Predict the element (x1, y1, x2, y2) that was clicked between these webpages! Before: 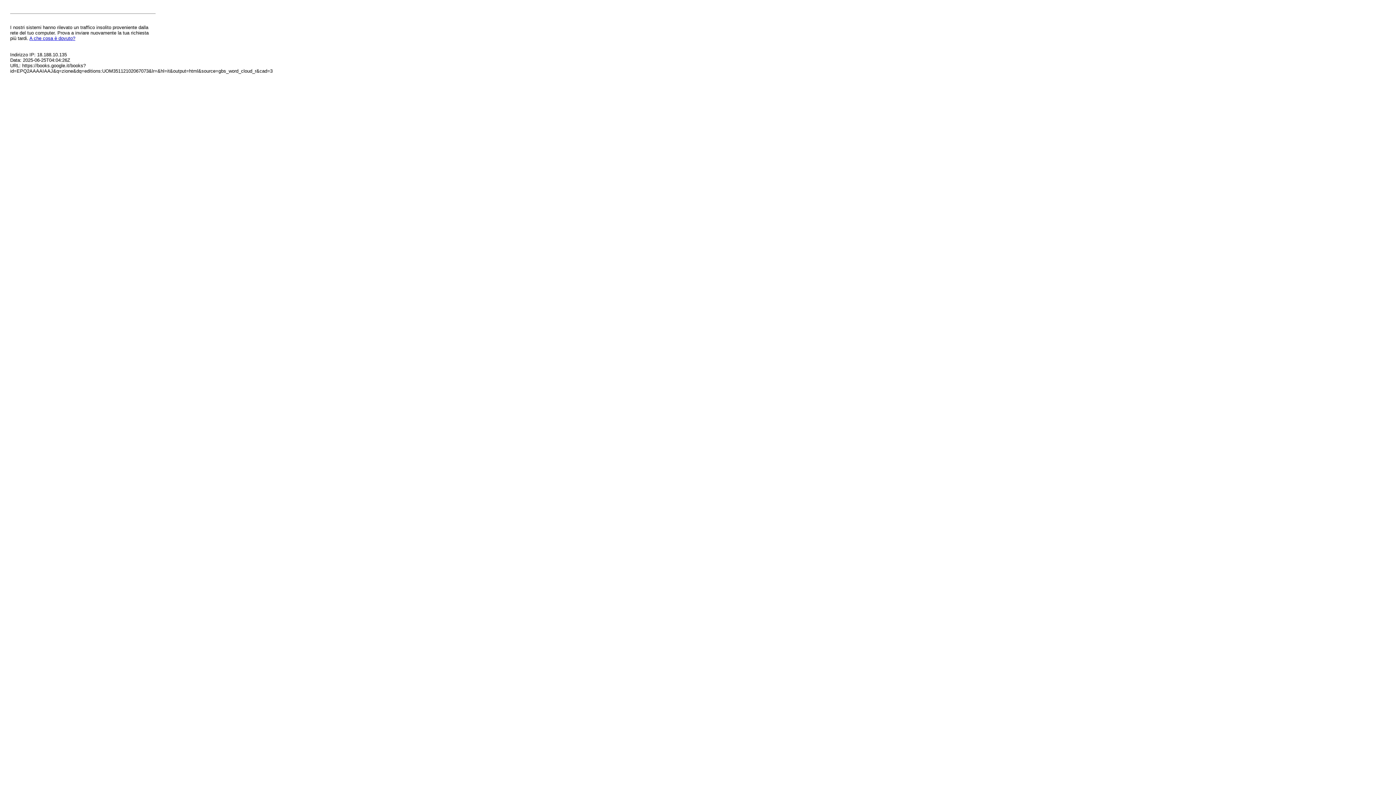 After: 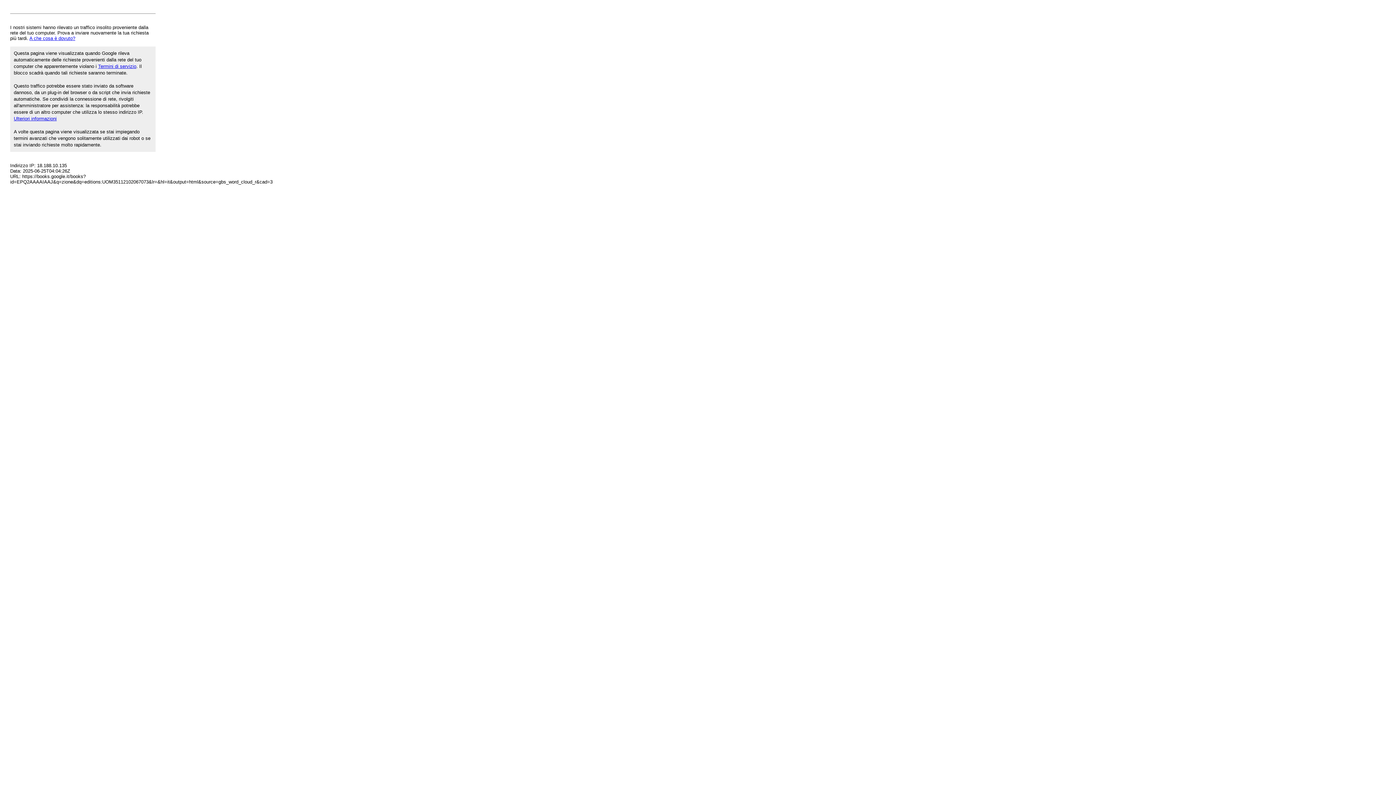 Action: bbox: (29, 35, 75, 41) label: A che cosa è dovuto?